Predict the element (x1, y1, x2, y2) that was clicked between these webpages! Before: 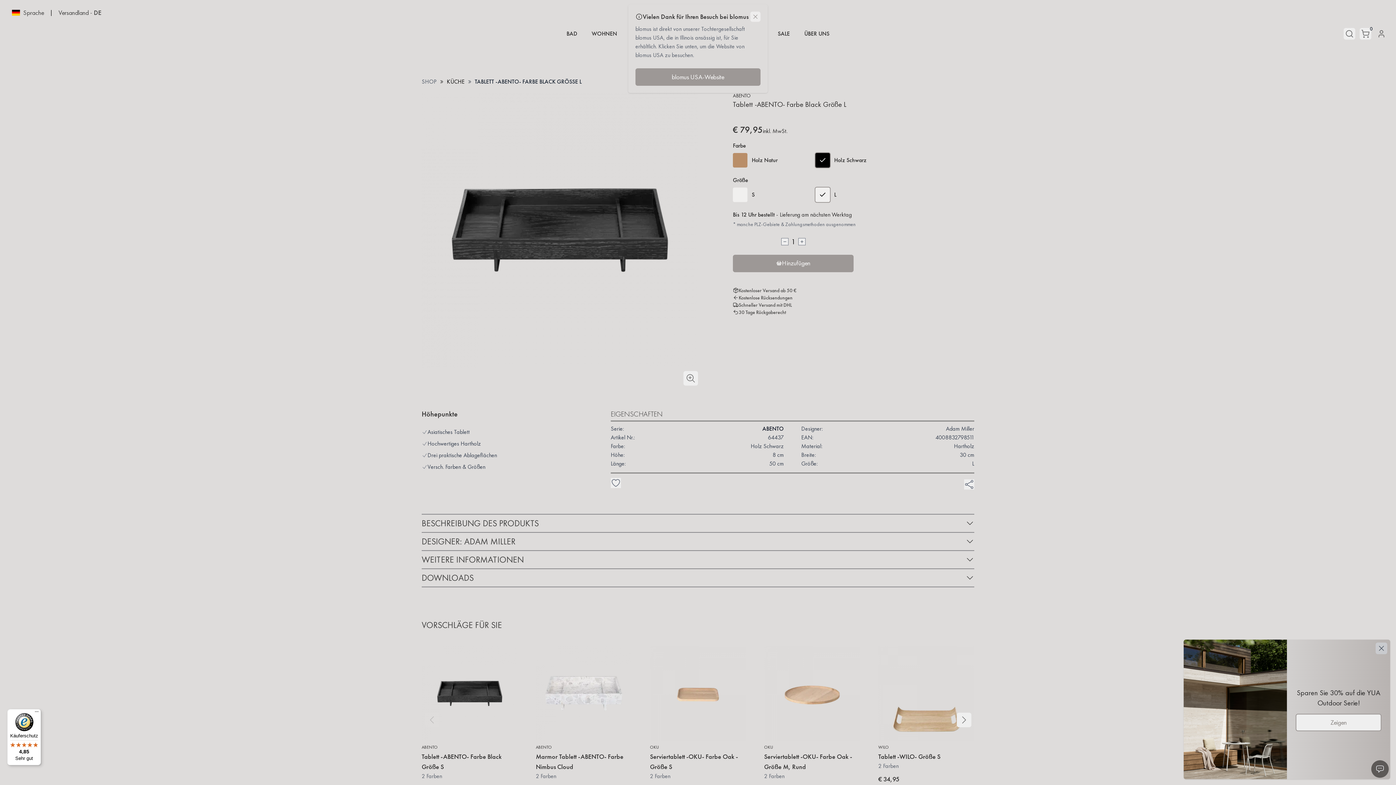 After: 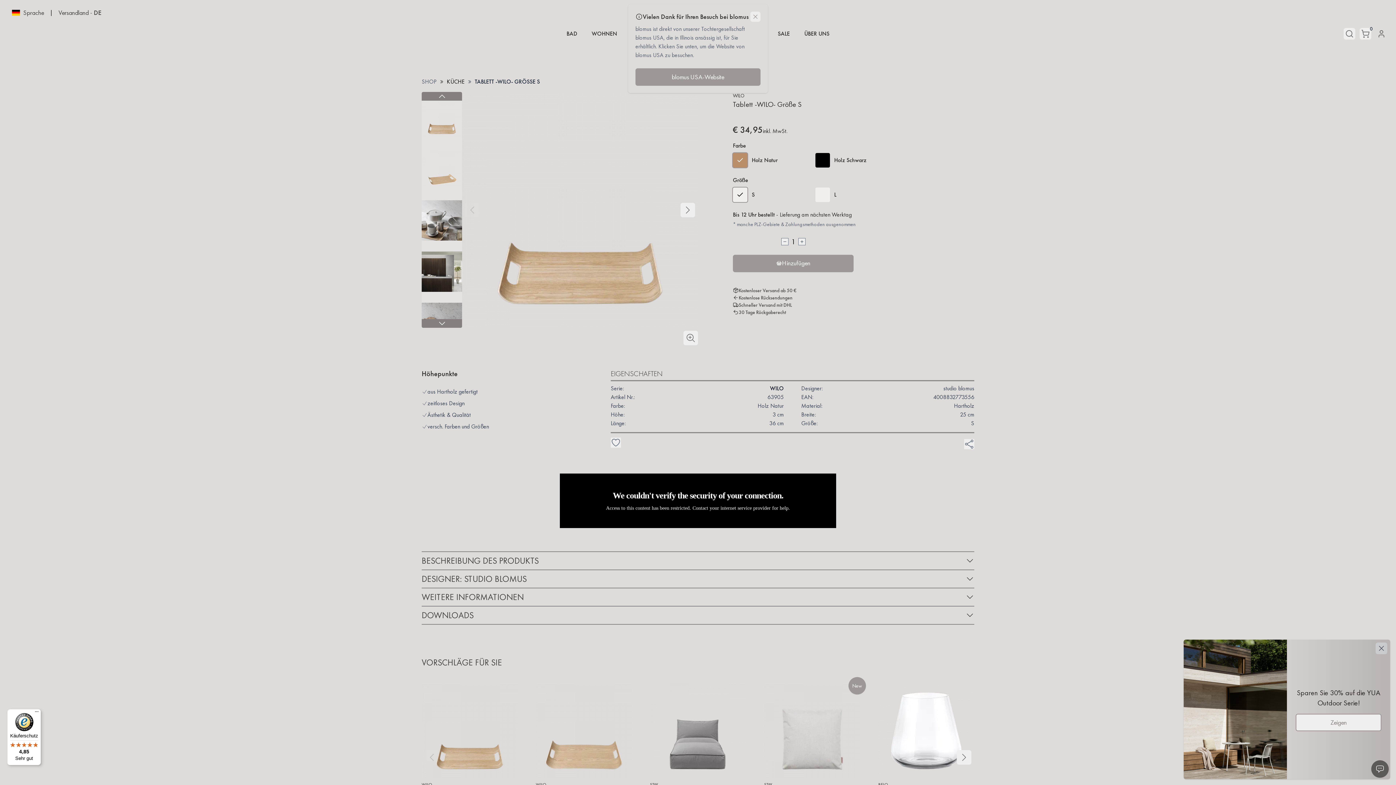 Action: bbox: (878, 645, 974, 784) label: WILO

Tablett -WILO- Größe S

2 Farben

€ 34,95